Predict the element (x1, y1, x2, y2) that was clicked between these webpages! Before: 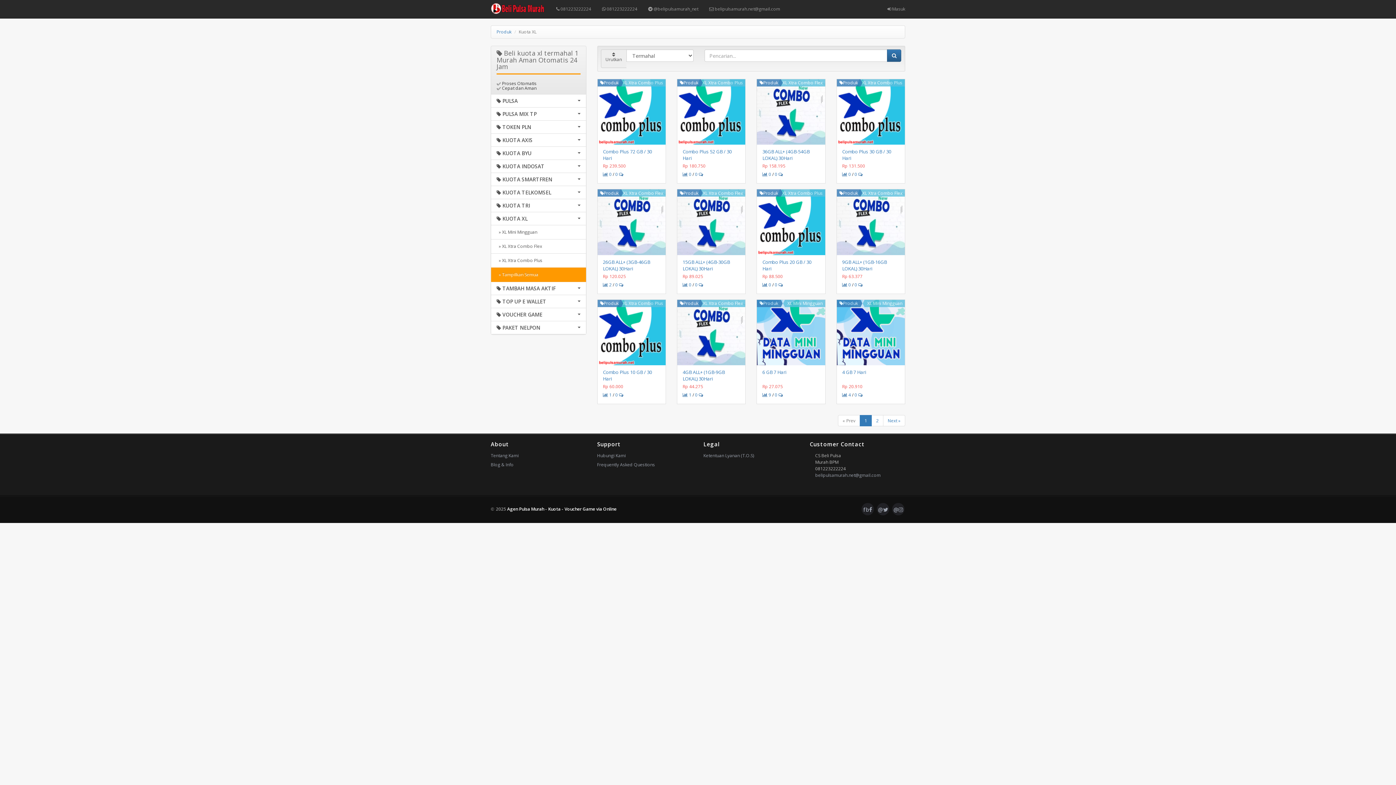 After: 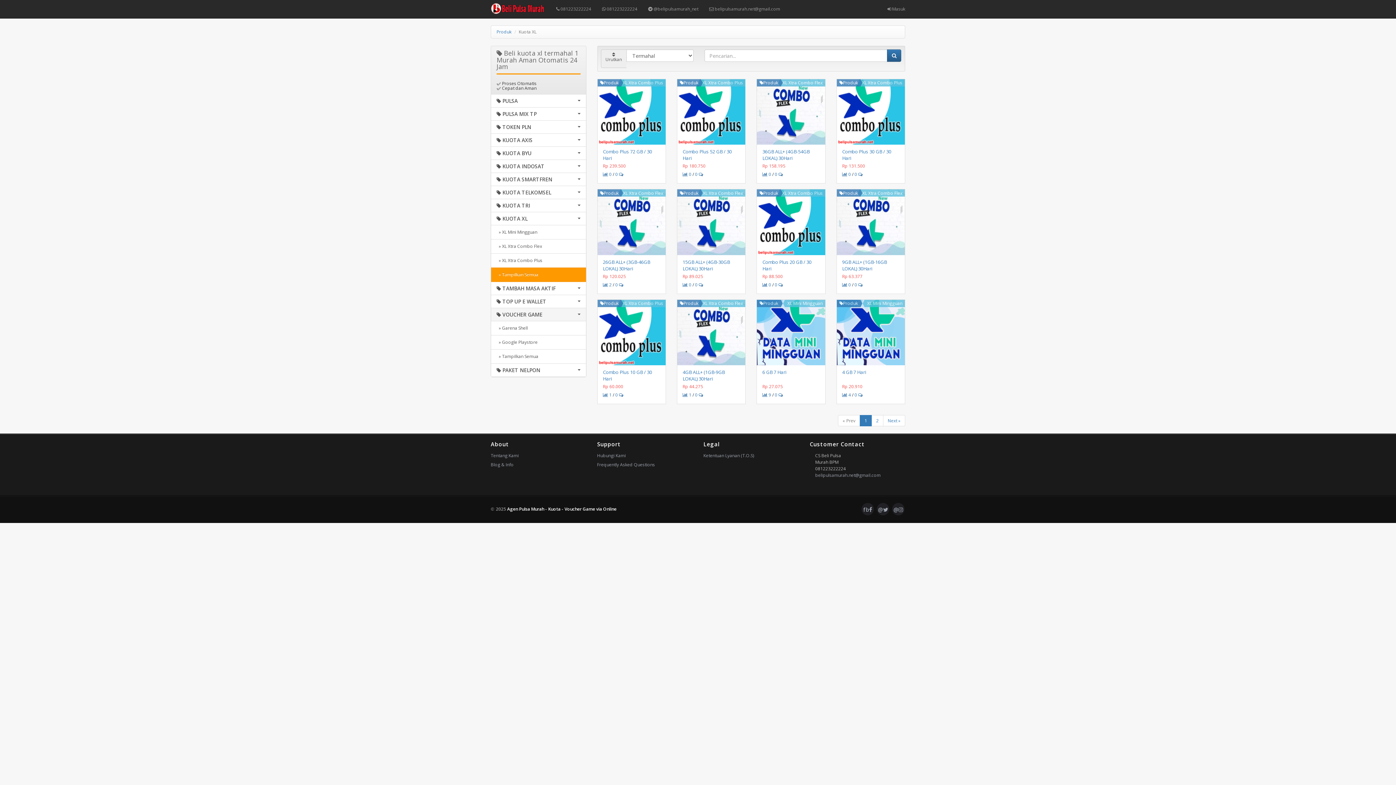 Action: bbox: (491, 308, 586, 321) label:  VOUCHER GAME